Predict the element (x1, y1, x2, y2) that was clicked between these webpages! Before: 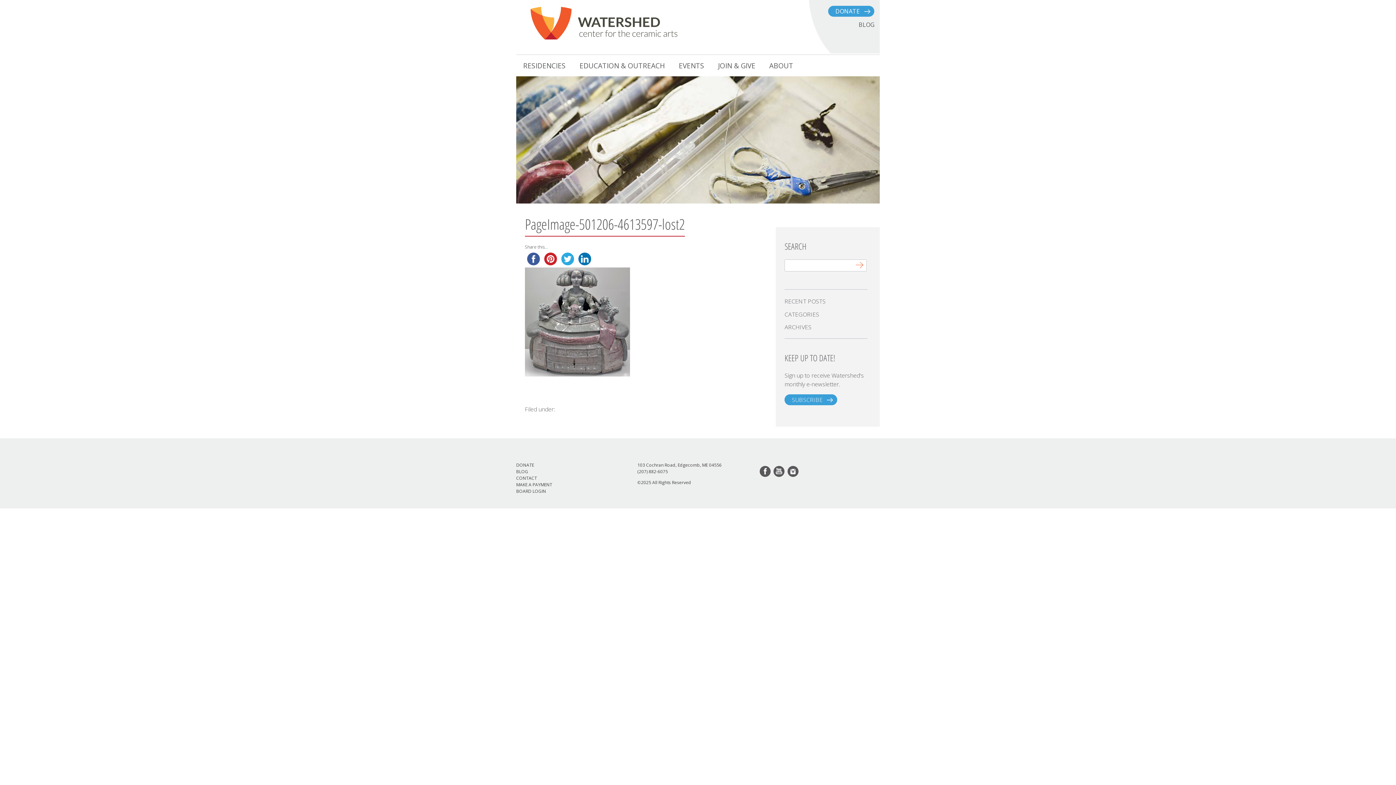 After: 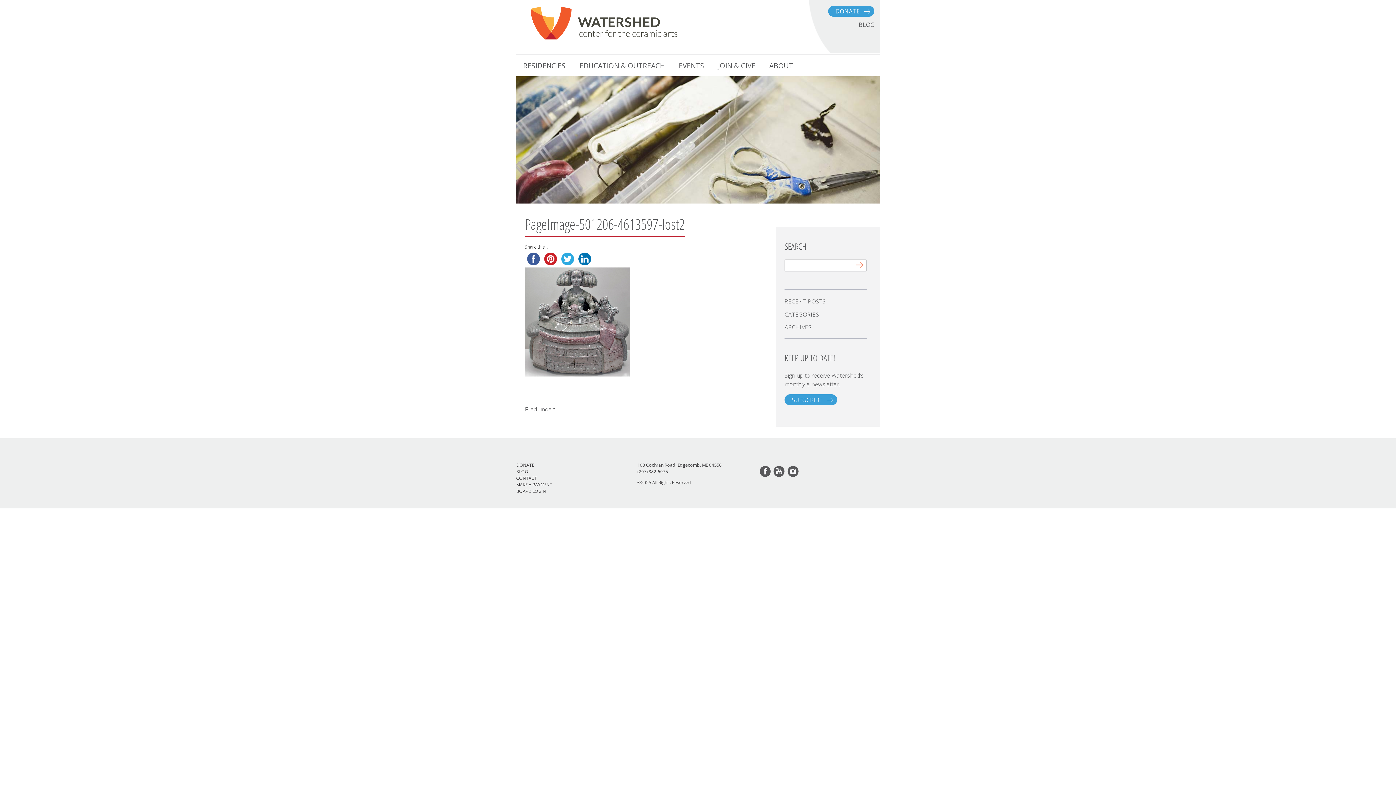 Action: bbox: (576, 255, 593, 261)